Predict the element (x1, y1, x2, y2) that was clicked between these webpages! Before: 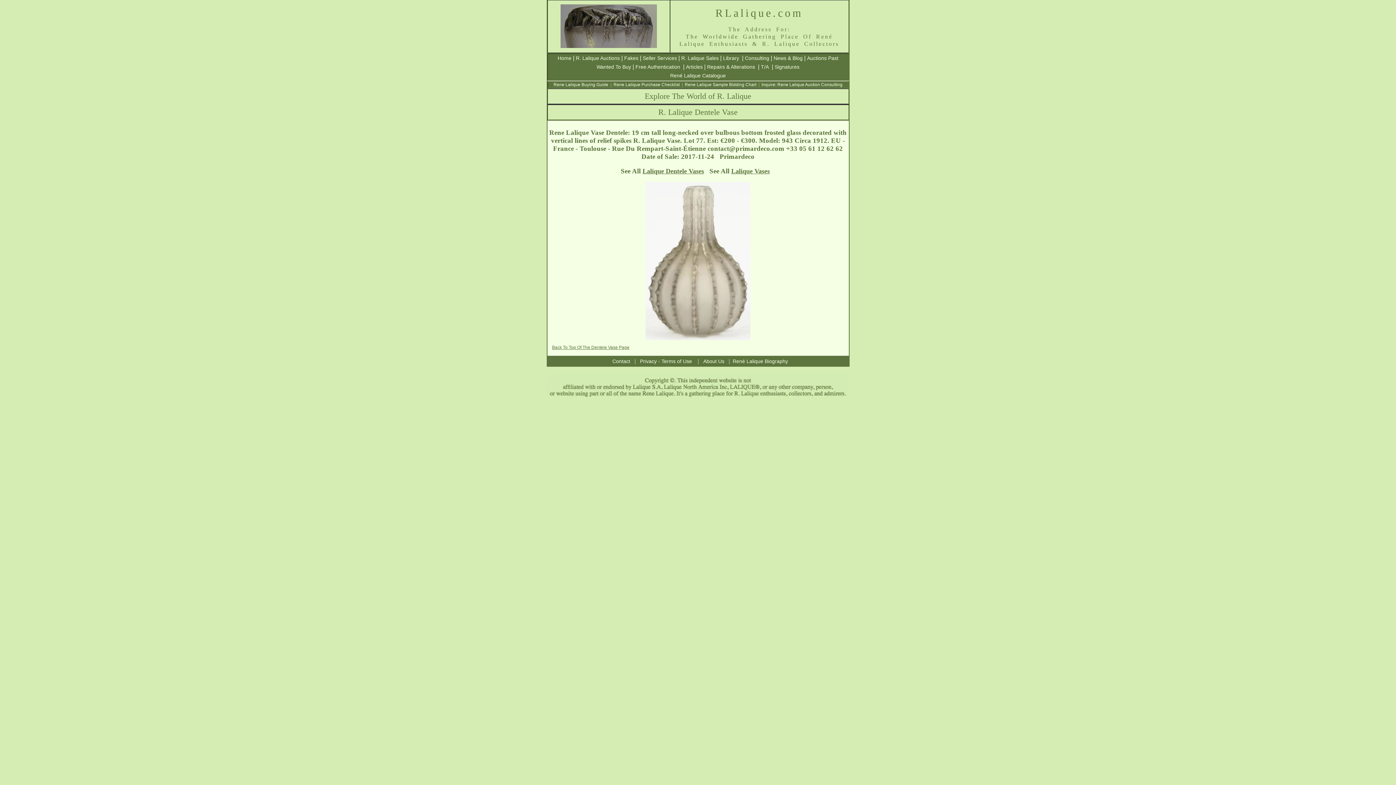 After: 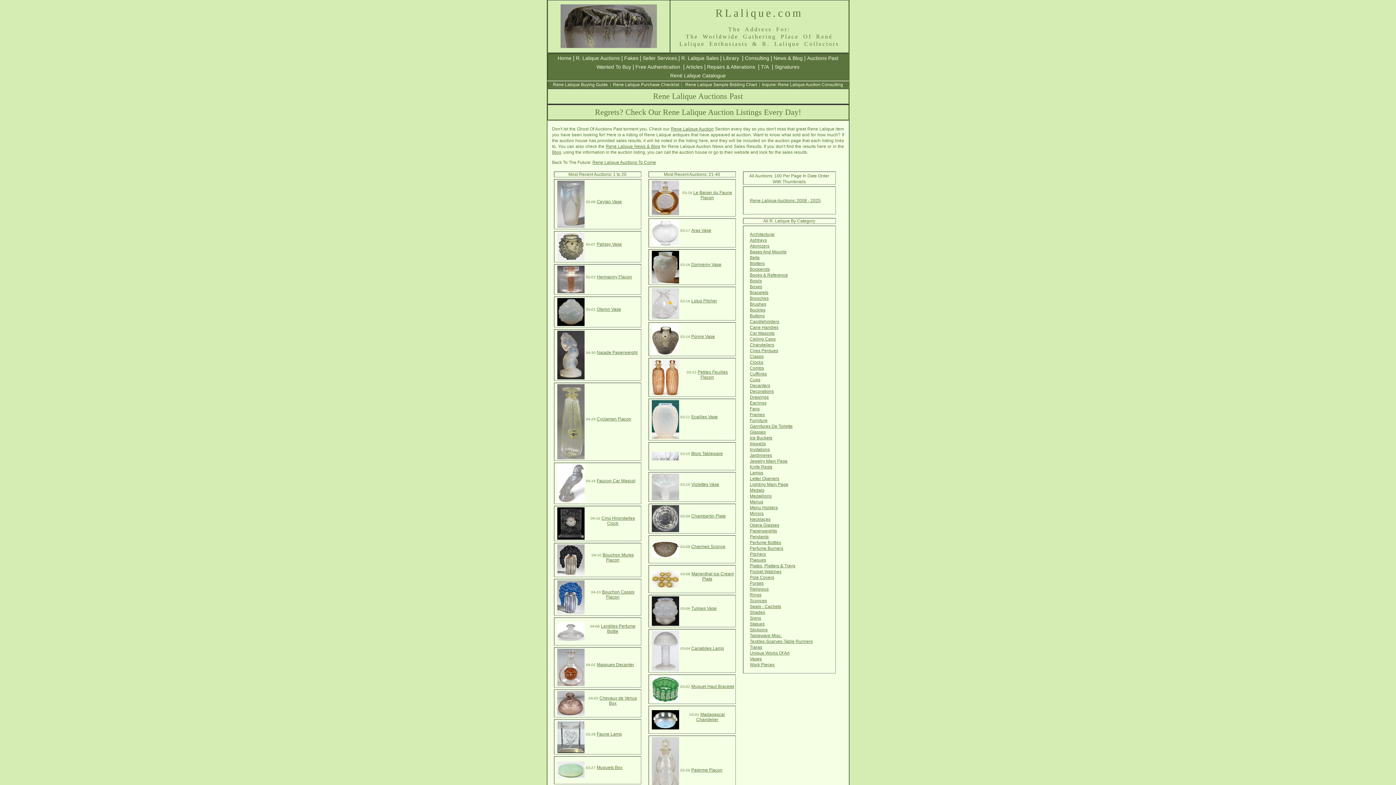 Action: label: Auctions Past bbox: (807, 55, 838, 61)